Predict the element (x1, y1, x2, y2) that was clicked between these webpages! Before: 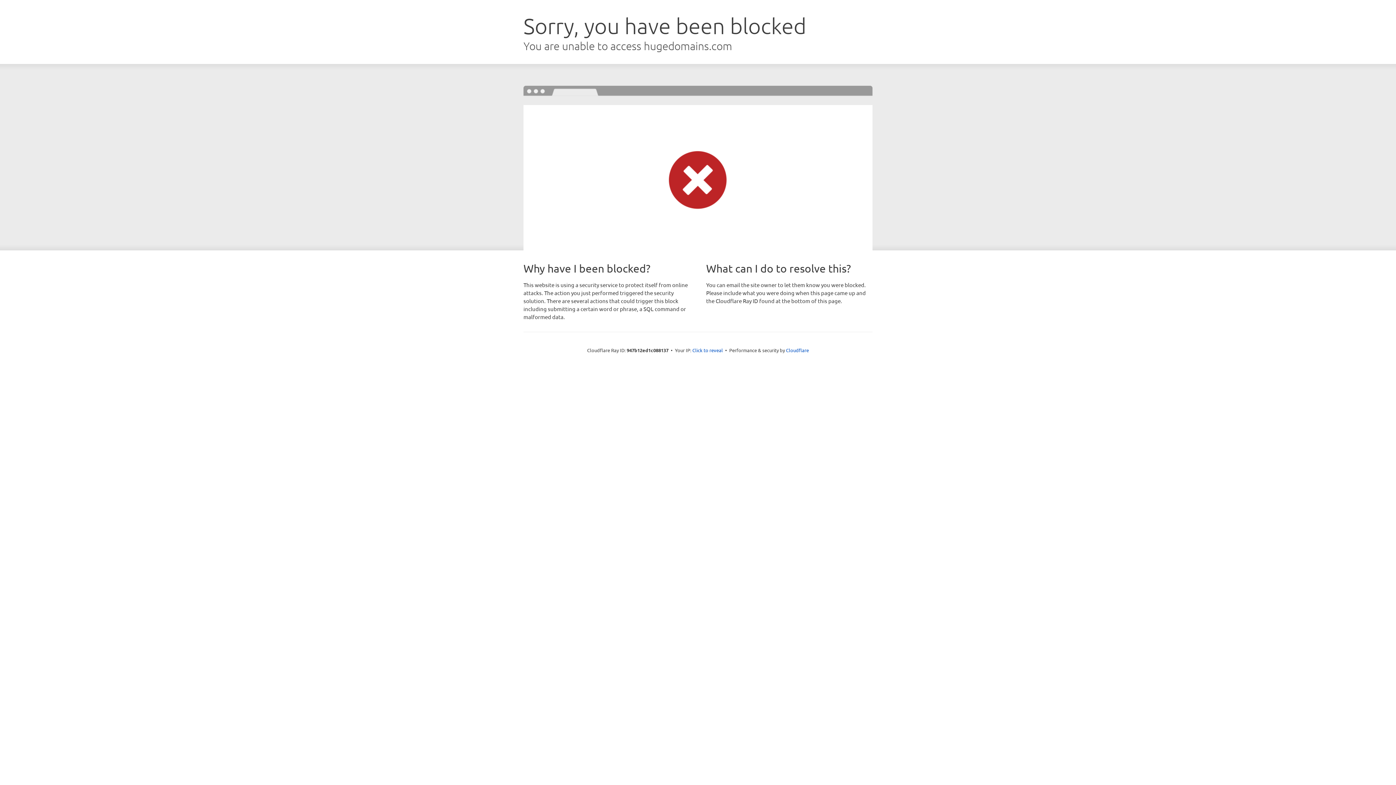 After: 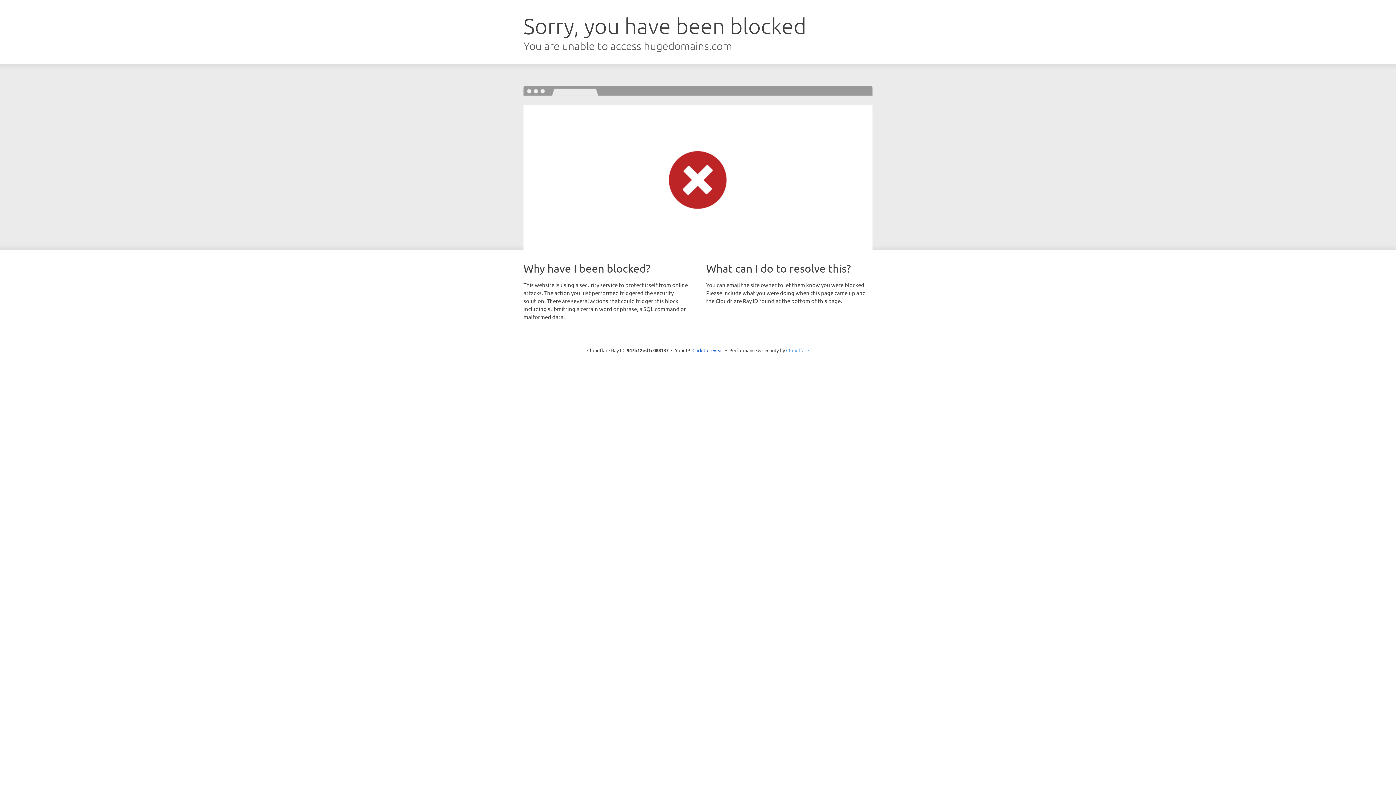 Action: label: Cloudflare bbox: (786, 347, 809, 353)